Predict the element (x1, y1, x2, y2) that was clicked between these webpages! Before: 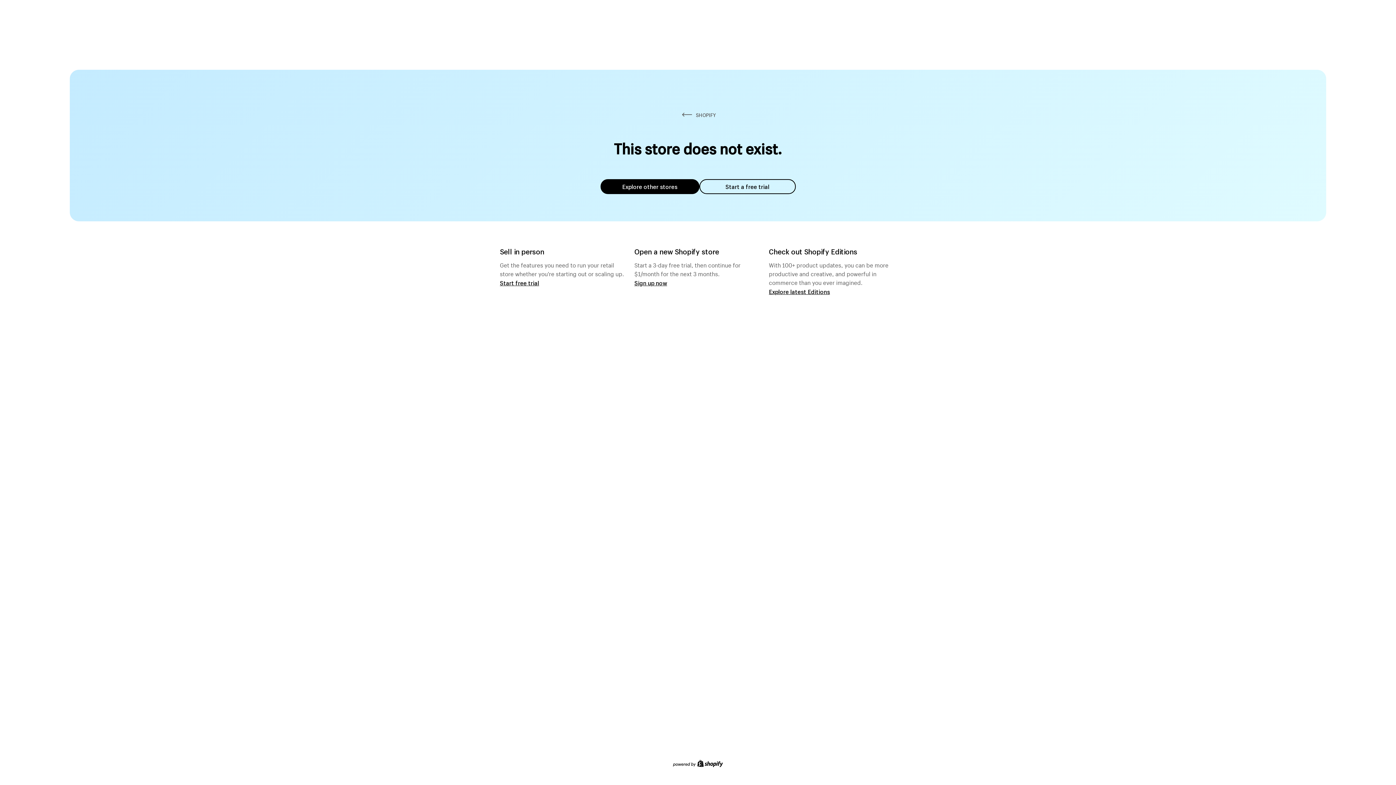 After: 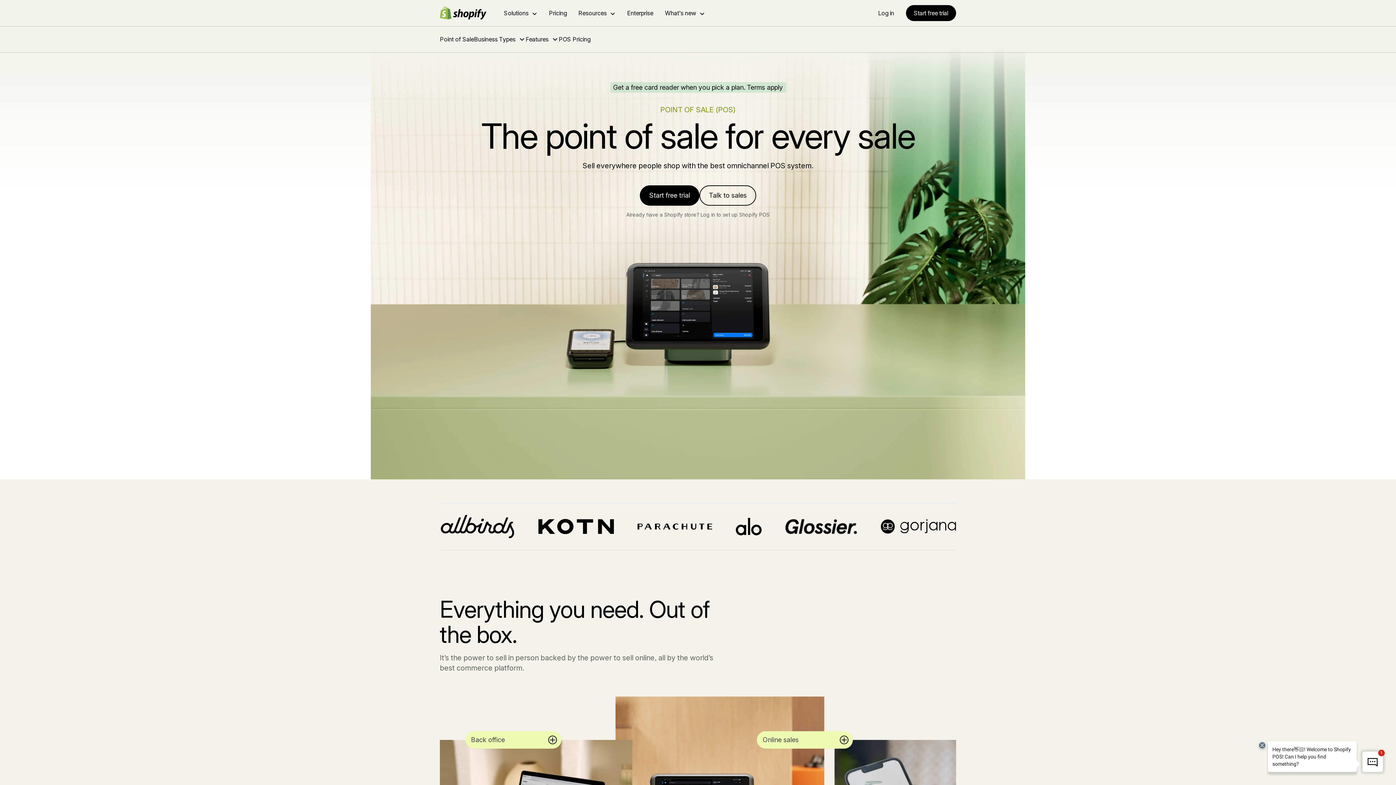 Action: label: Start free trial bbox: (500, 279, 539, 286)